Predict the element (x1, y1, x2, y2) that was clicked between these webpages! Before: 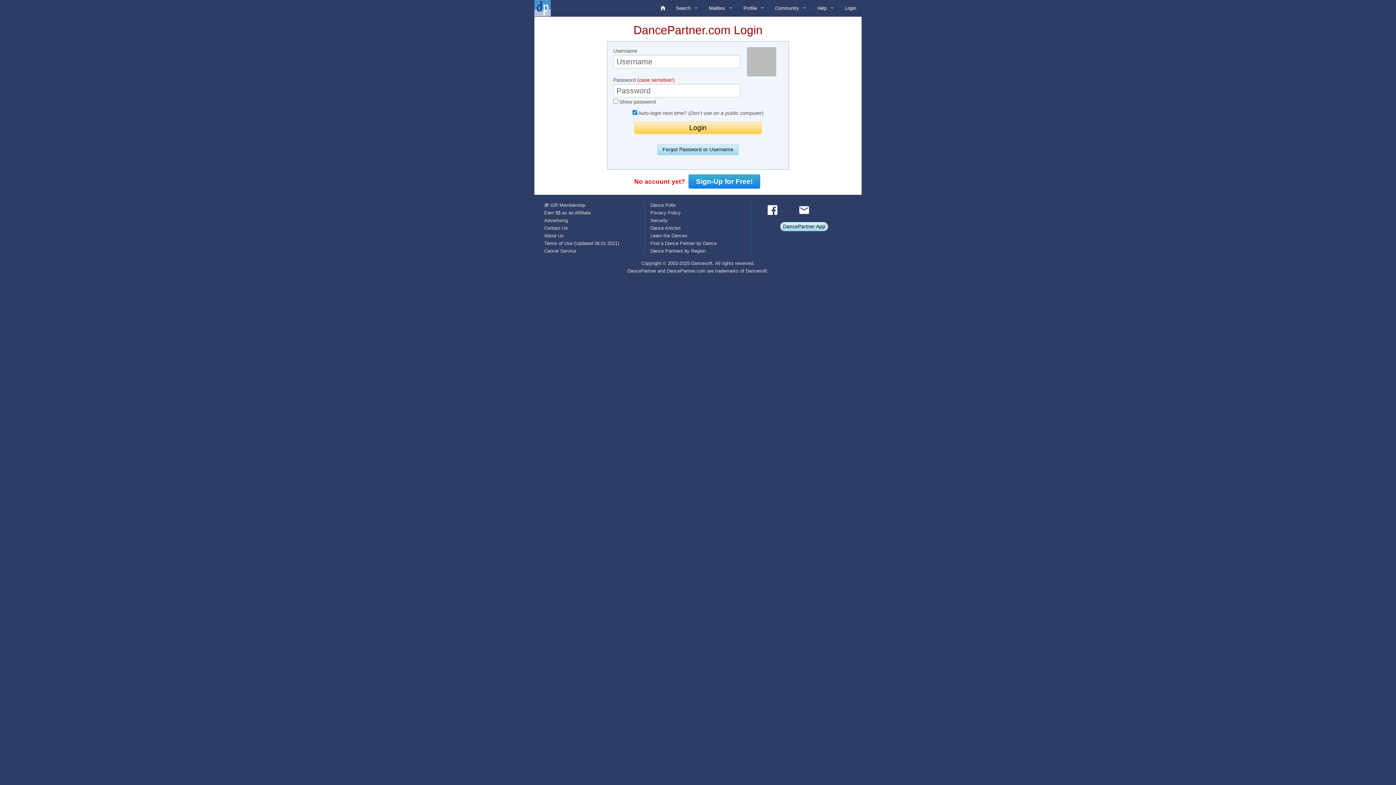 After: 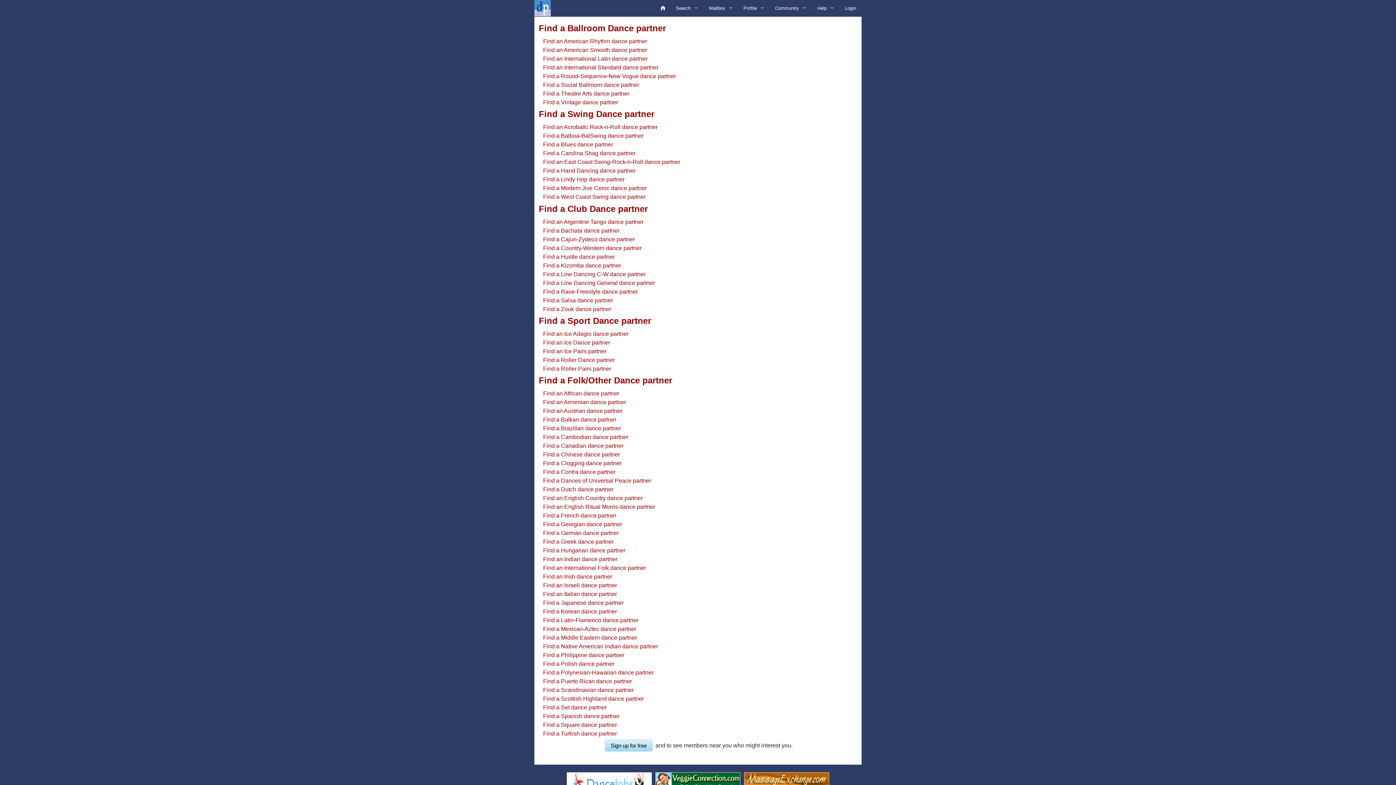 Action: label: Find a Dance Partner by Dance bbox: (650, 240, 716, 246)